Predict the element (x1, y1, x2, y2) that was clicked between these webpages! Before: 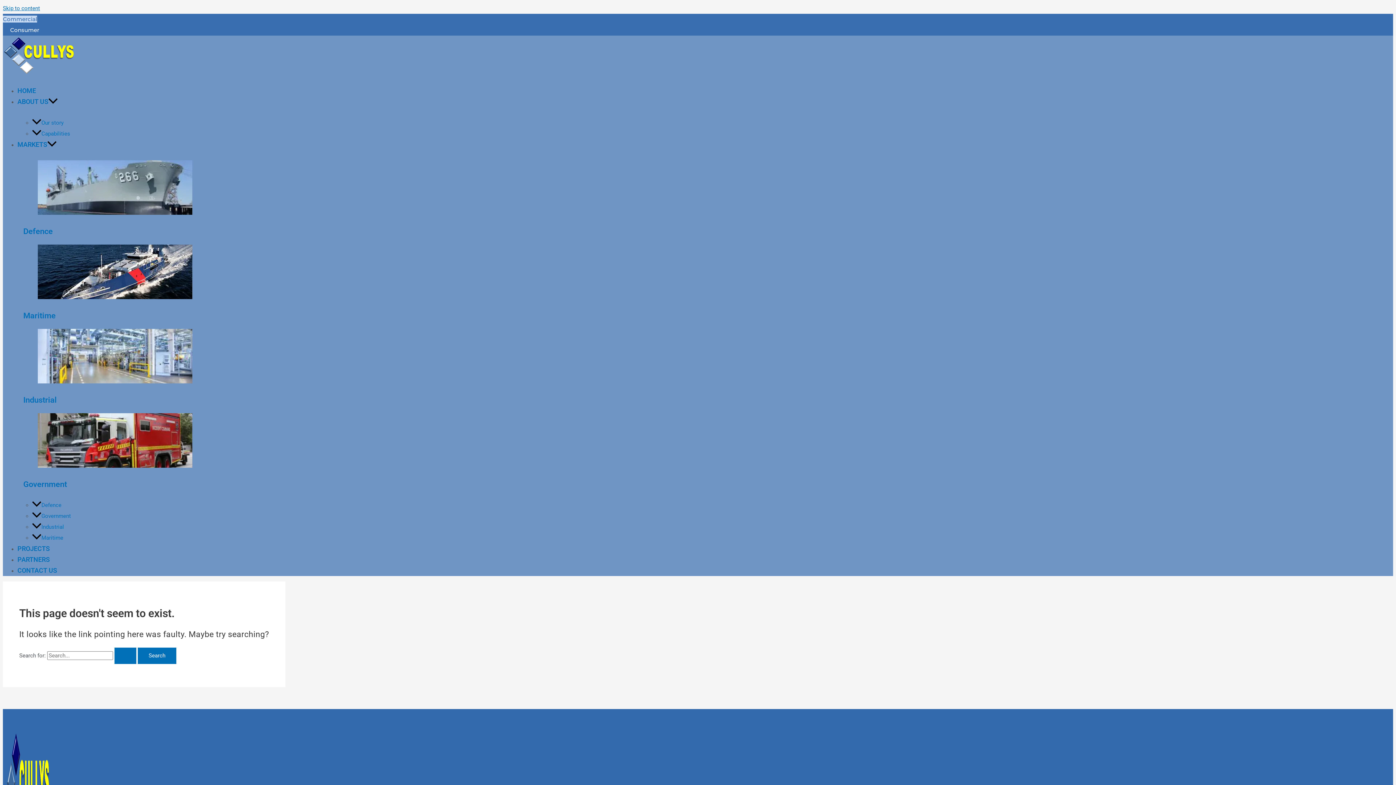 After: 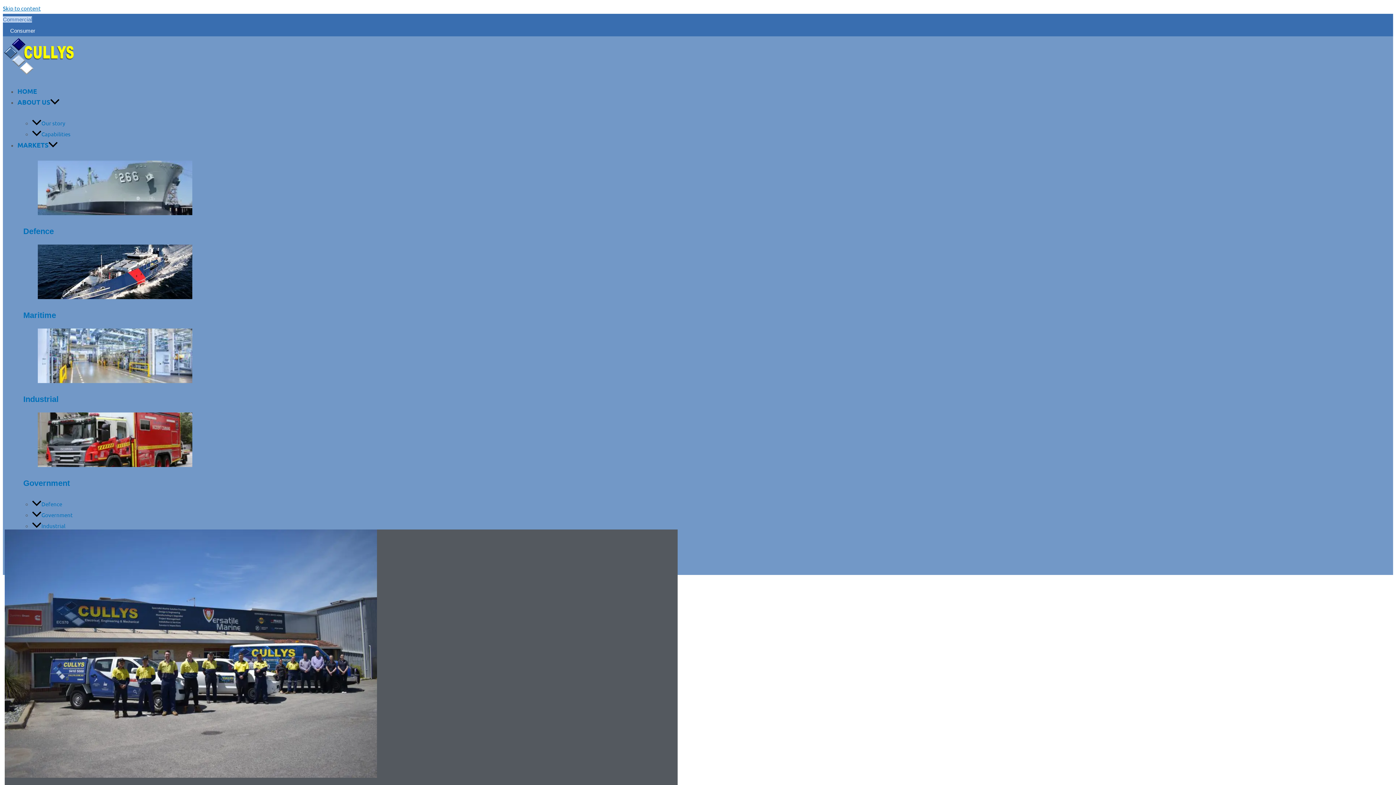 Action: label: HOME bbox: (17, 85, 1045, 96)